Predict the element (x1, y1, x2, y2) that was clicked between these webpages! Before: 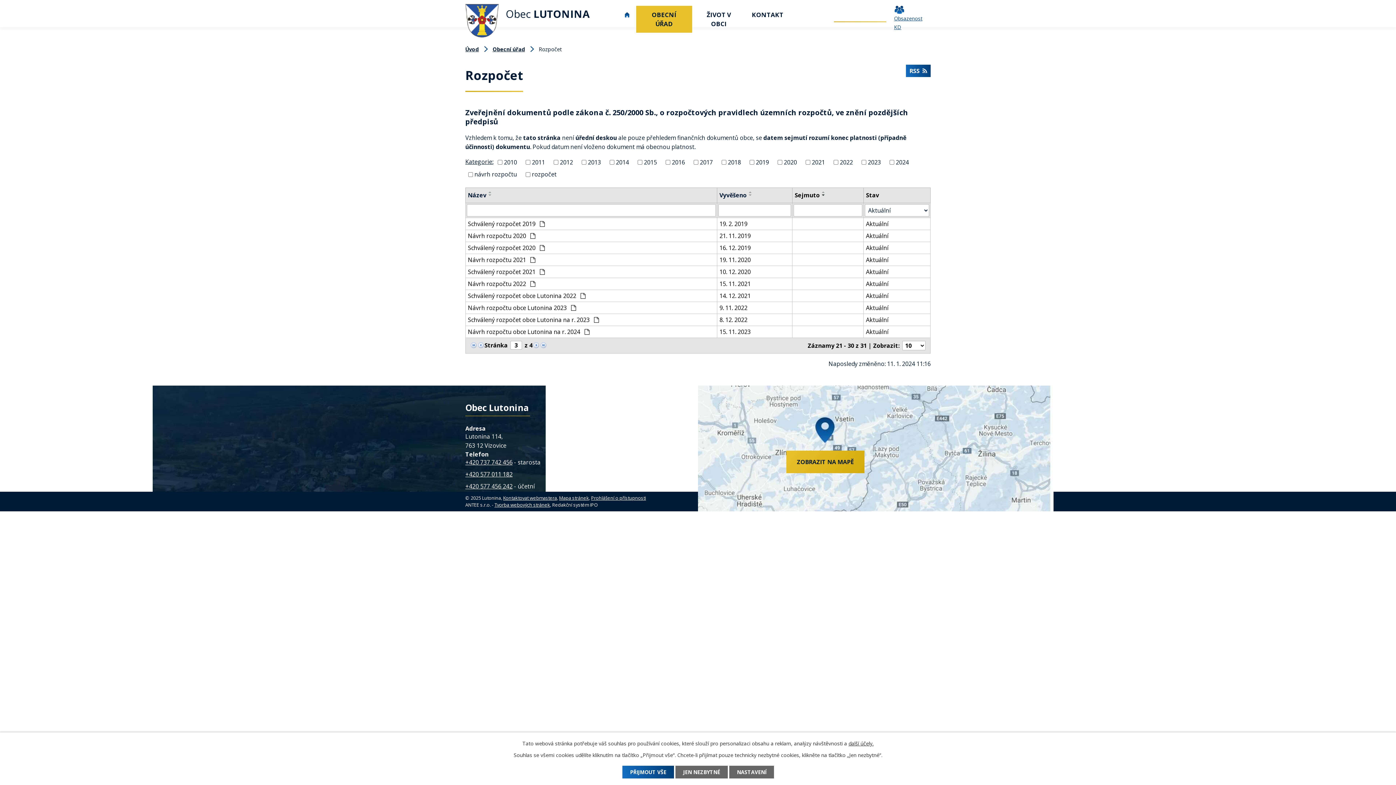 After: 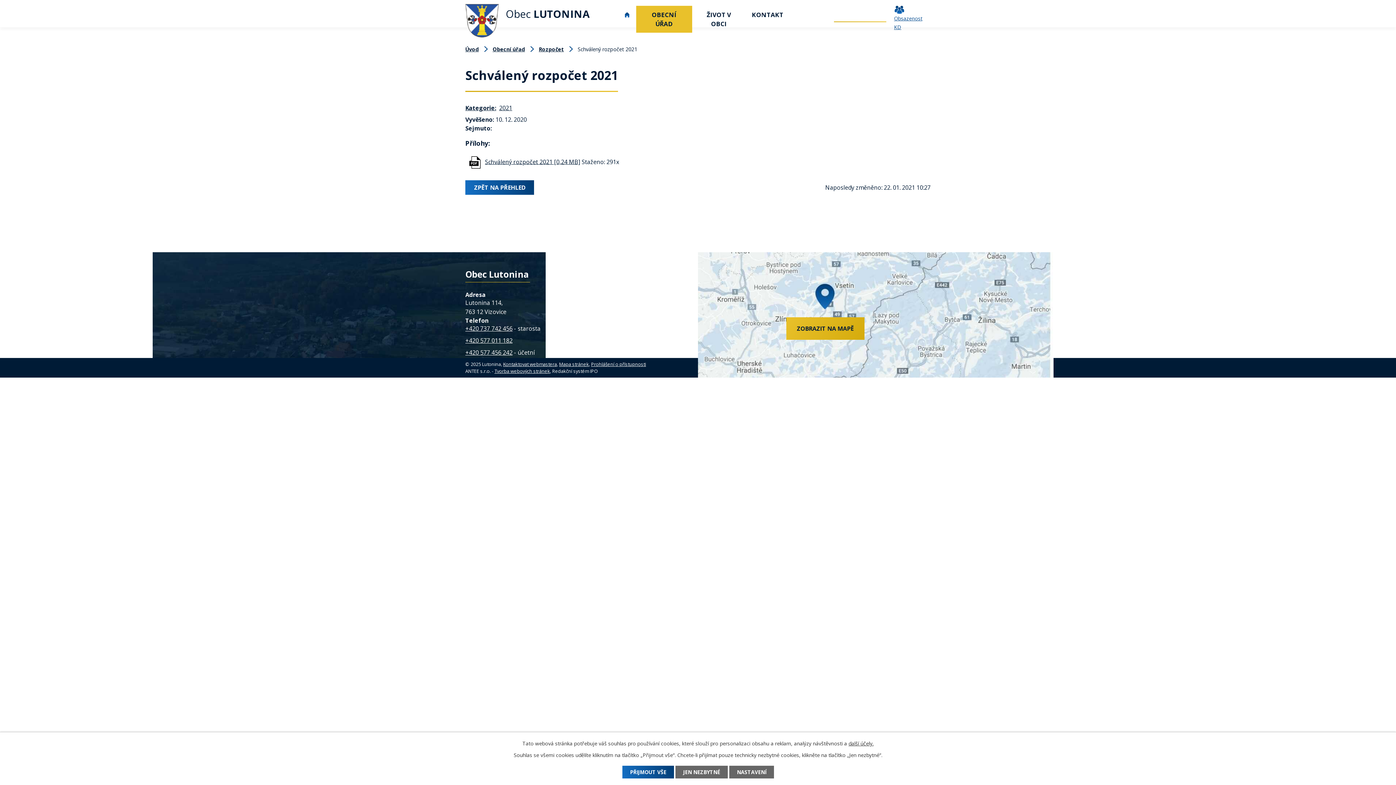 Action: bbox: (468, 267, 714, 276) label: Schválený rozpočet 2021 